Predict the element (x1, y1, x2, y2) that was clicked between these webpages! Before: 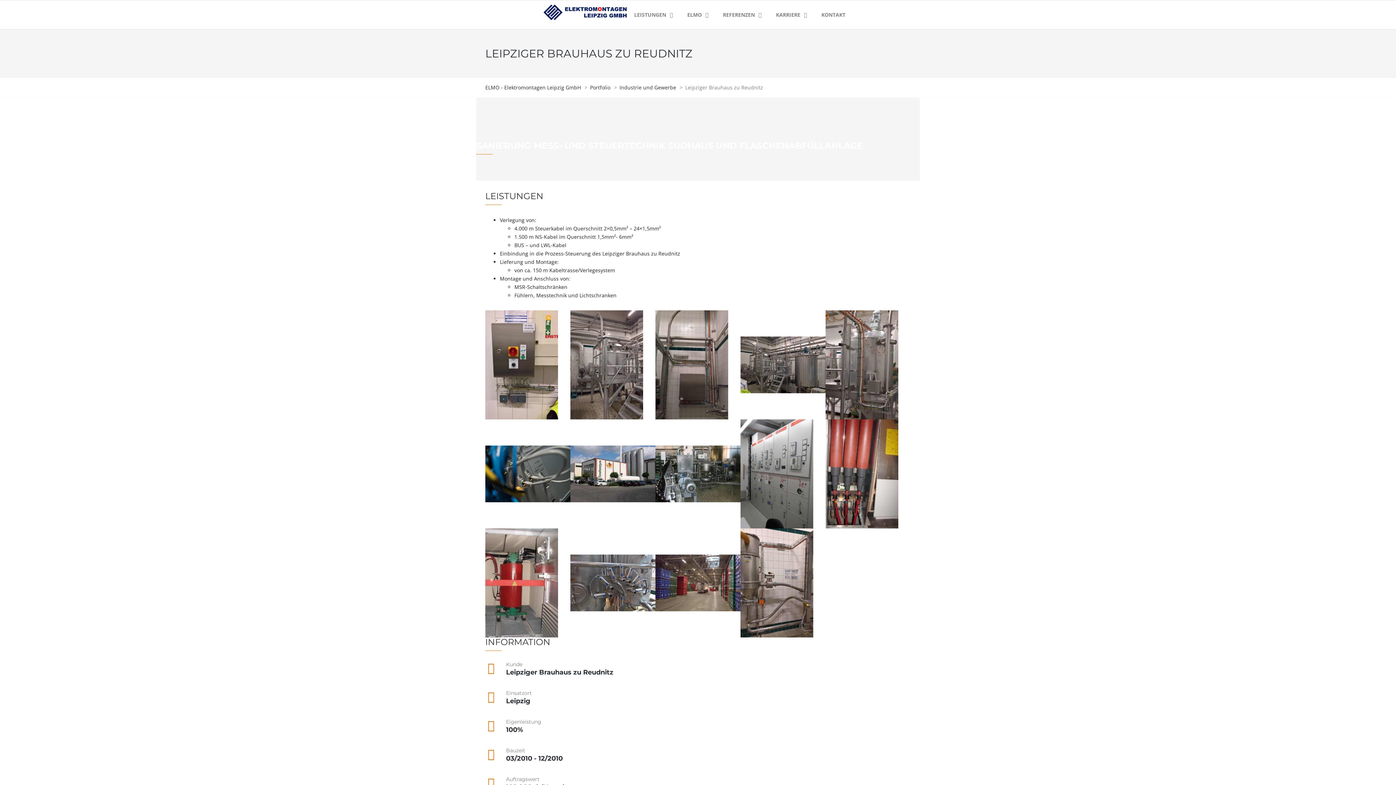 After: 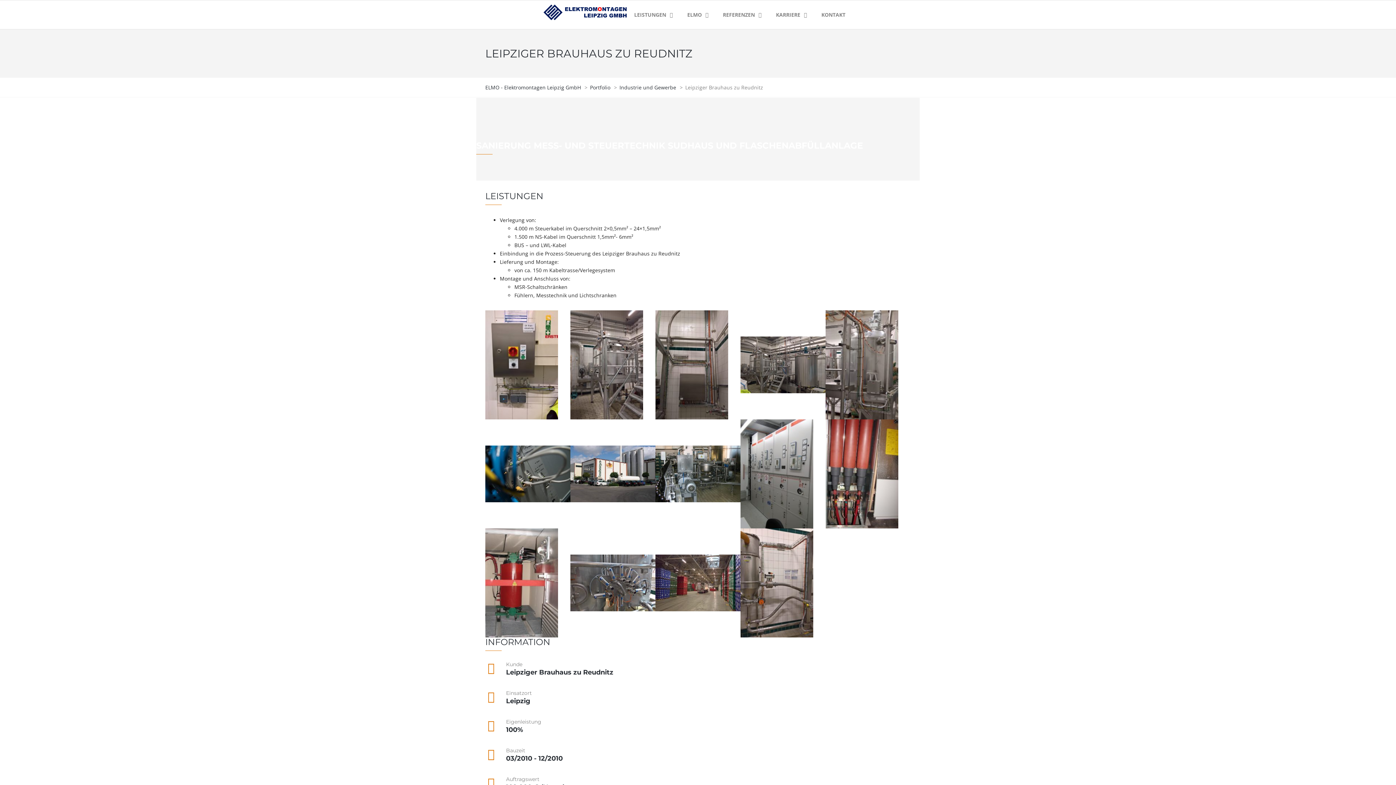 Action: bbox: (740, 528, 825, 637)